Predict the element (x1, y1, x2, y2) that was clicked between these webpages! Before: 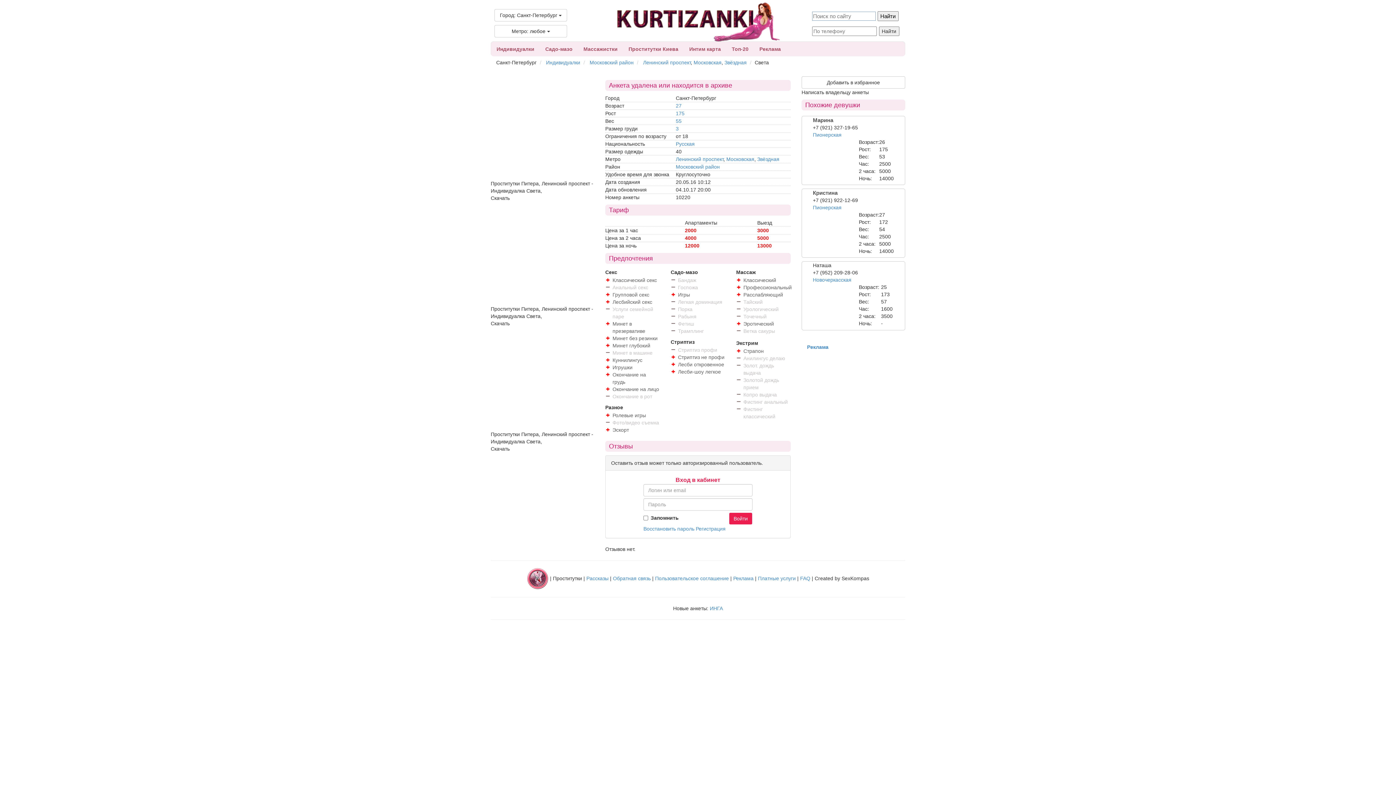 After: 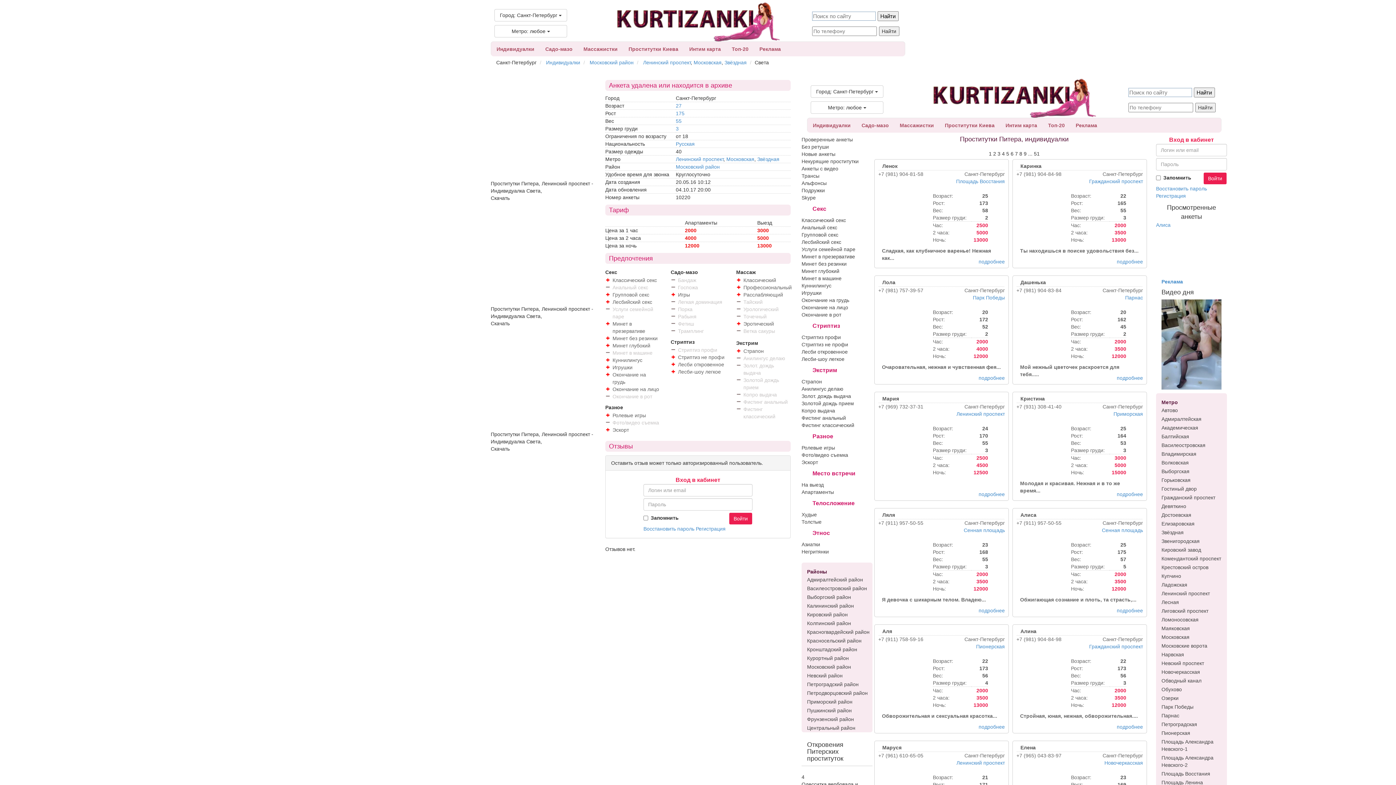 Action: label: Добавить в избранное bbox: (801, 76, 905, 88)